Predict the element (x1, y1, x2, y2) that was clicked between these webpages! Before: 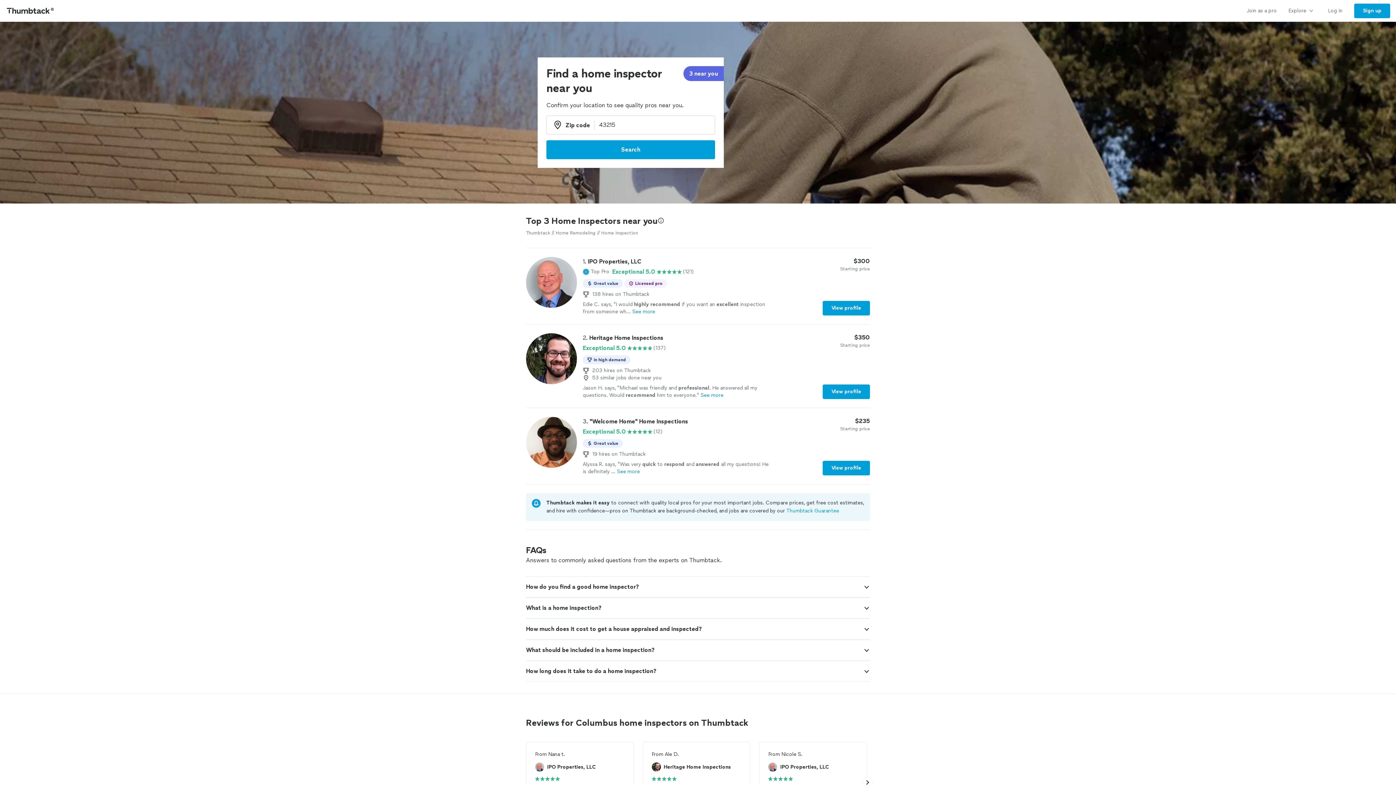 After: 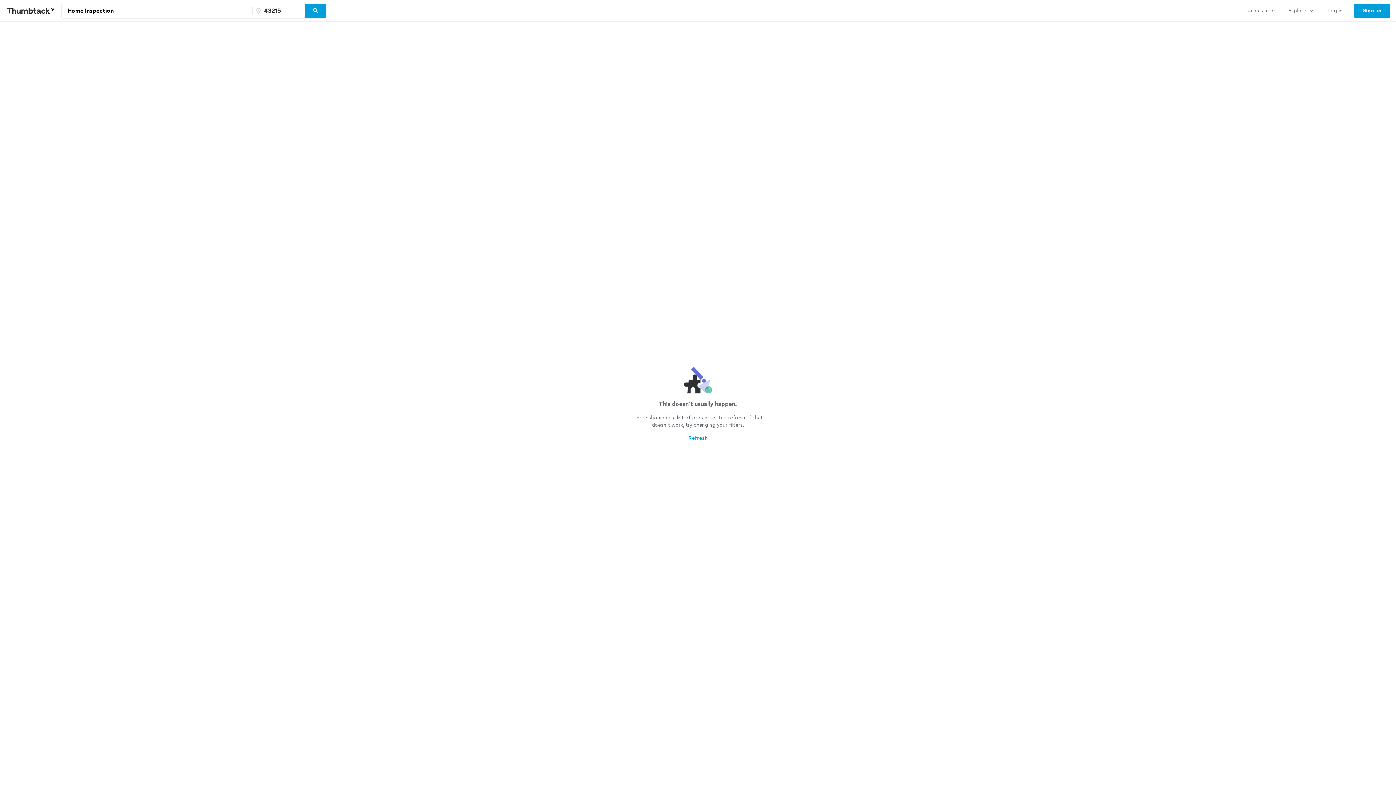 Action: label: Search bbox: (546, 140, 715, 159)